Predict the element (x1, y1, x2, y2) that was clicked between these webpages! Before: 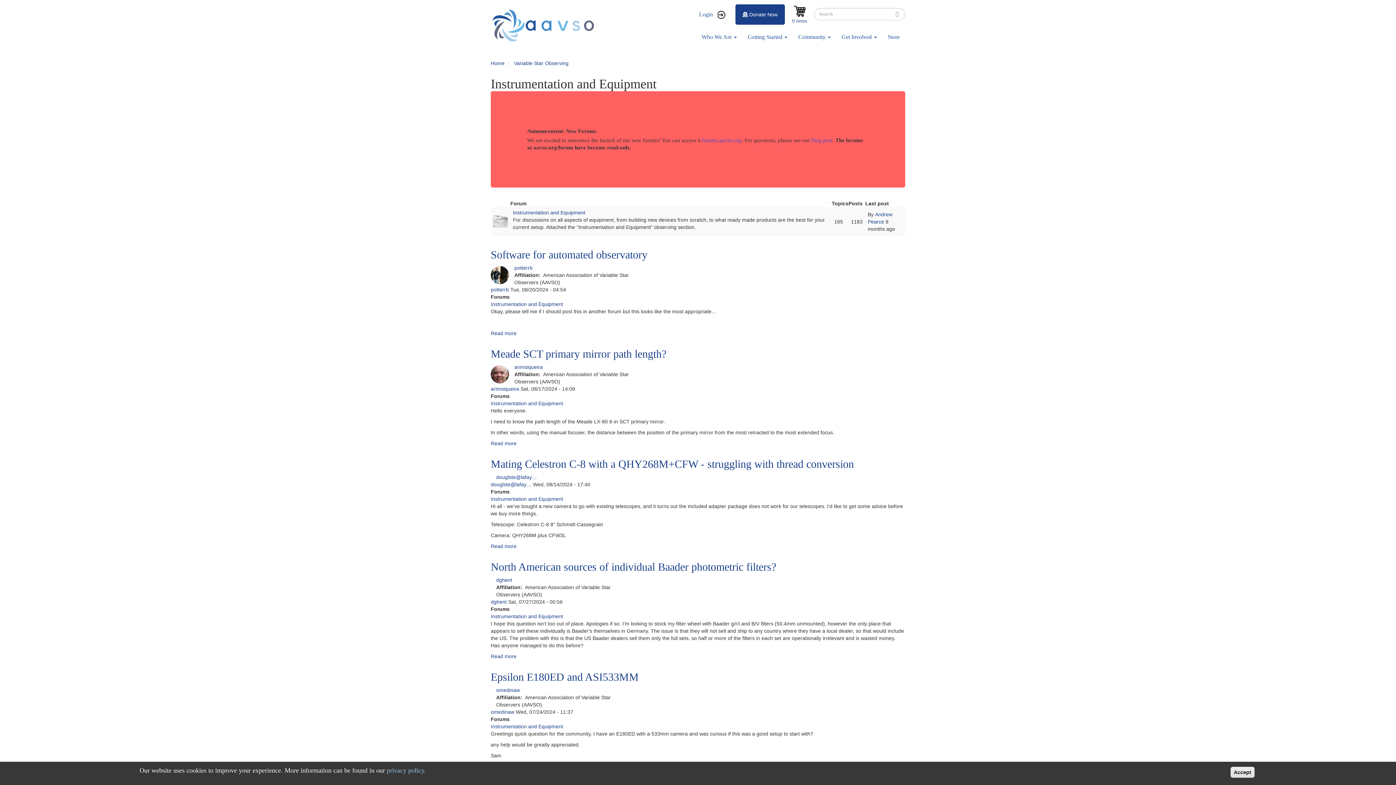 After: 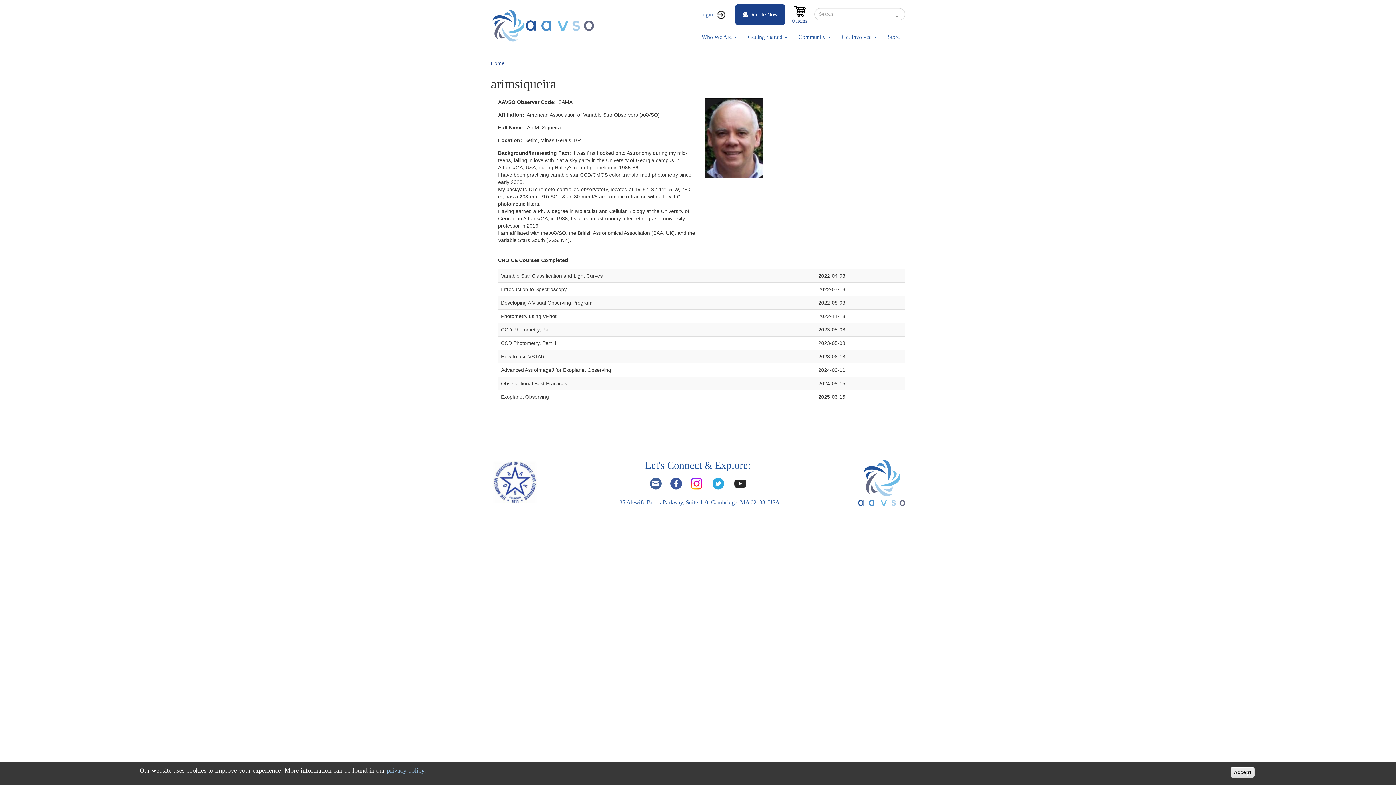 Action: bbox: (490, 386, 519, 392) label: arimsiqueira